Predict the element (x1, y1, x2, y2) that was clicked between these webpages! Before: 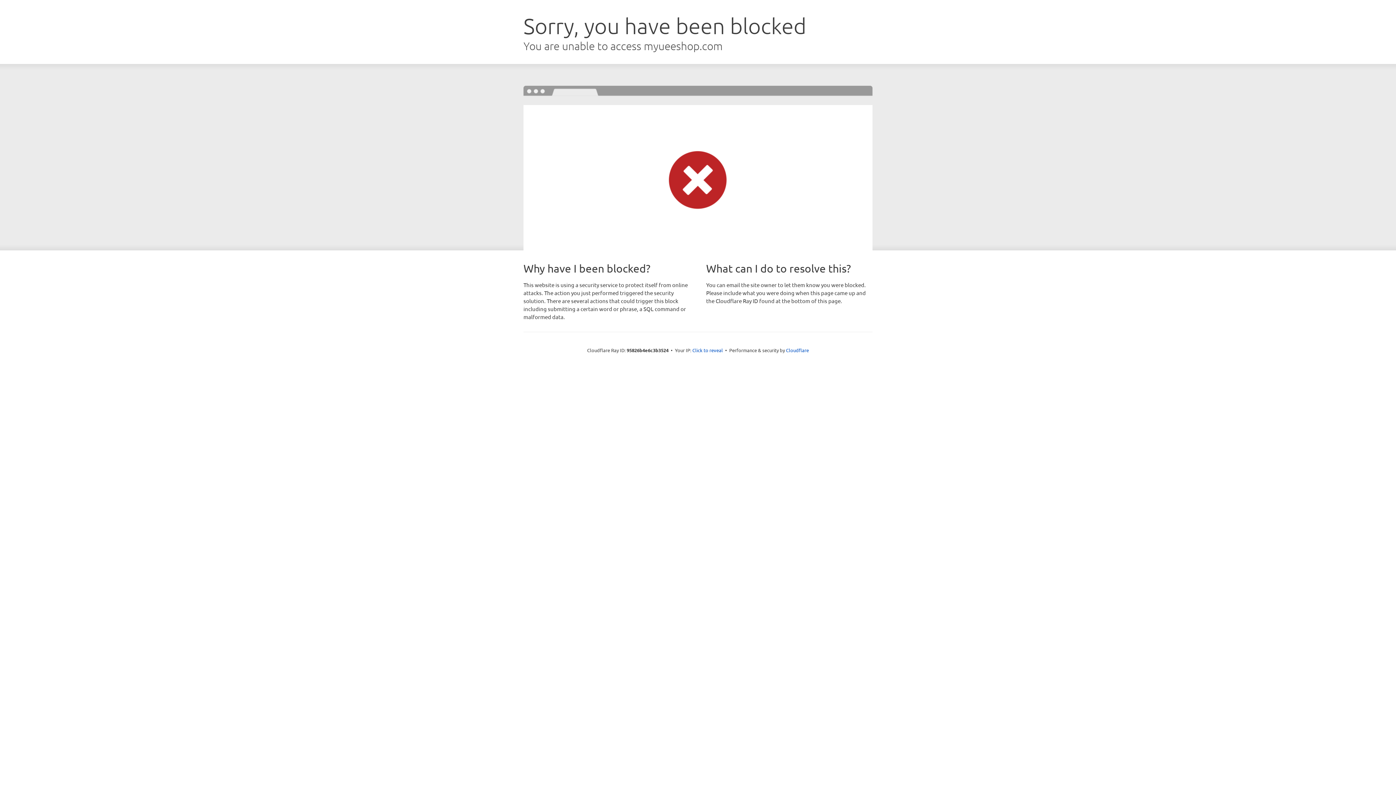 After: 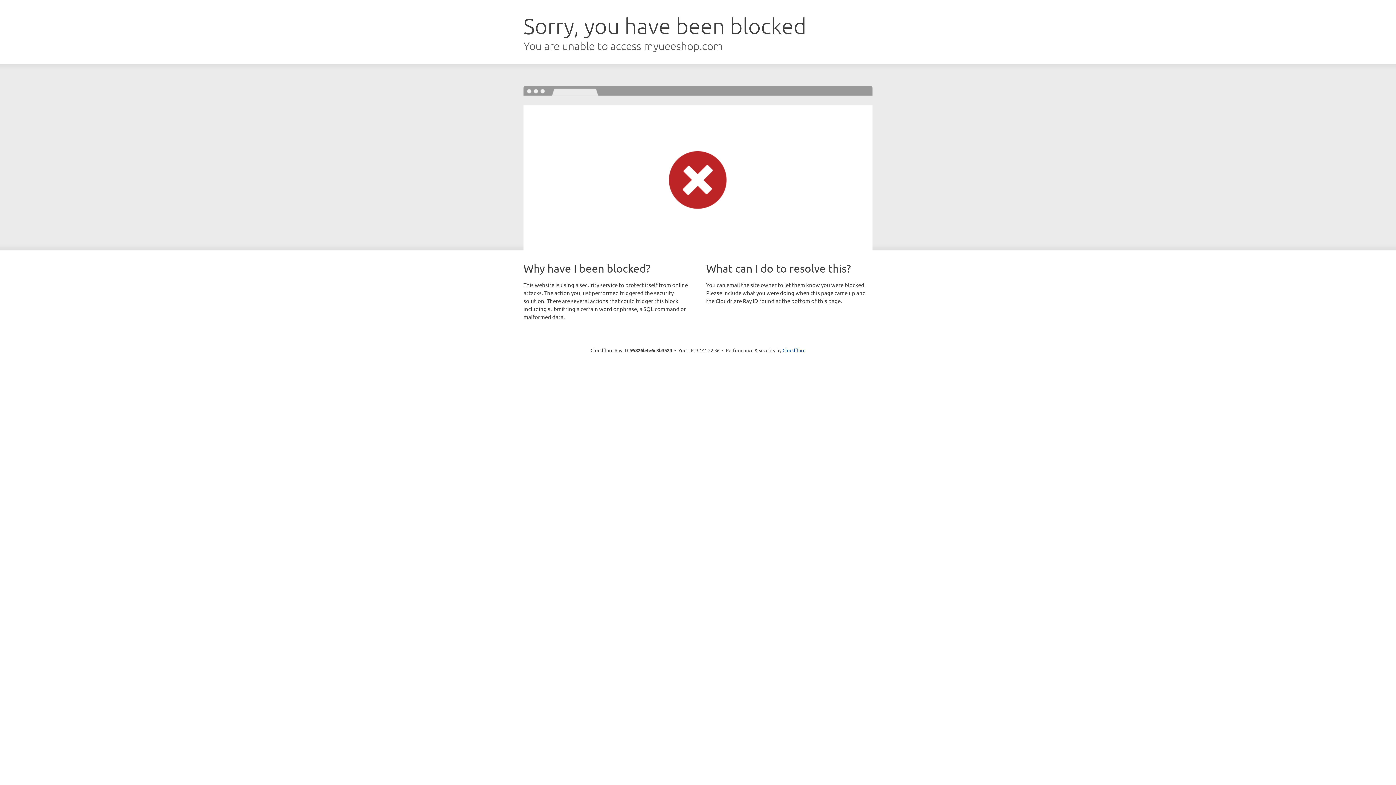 Action: label: Click to reveal bbox: (692, 346, 723, 353)